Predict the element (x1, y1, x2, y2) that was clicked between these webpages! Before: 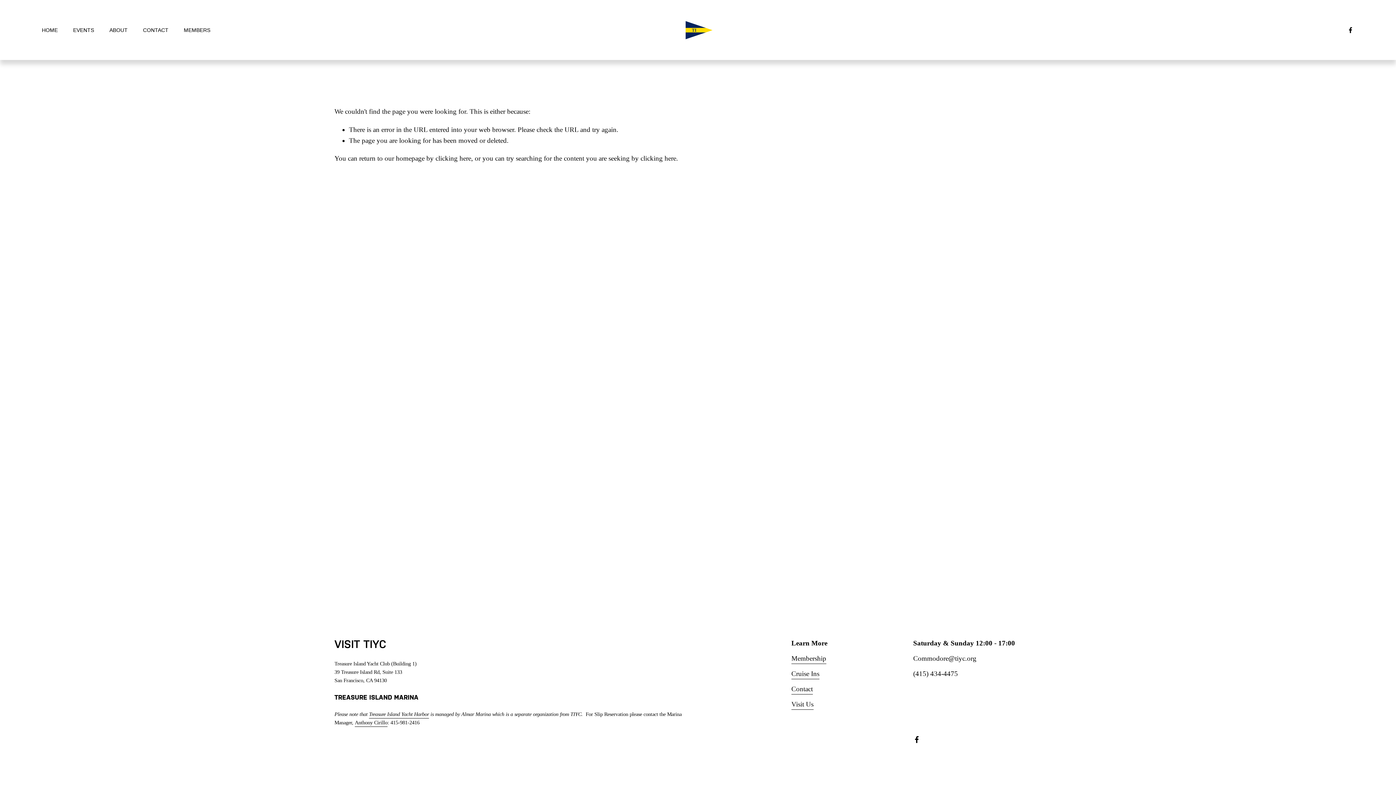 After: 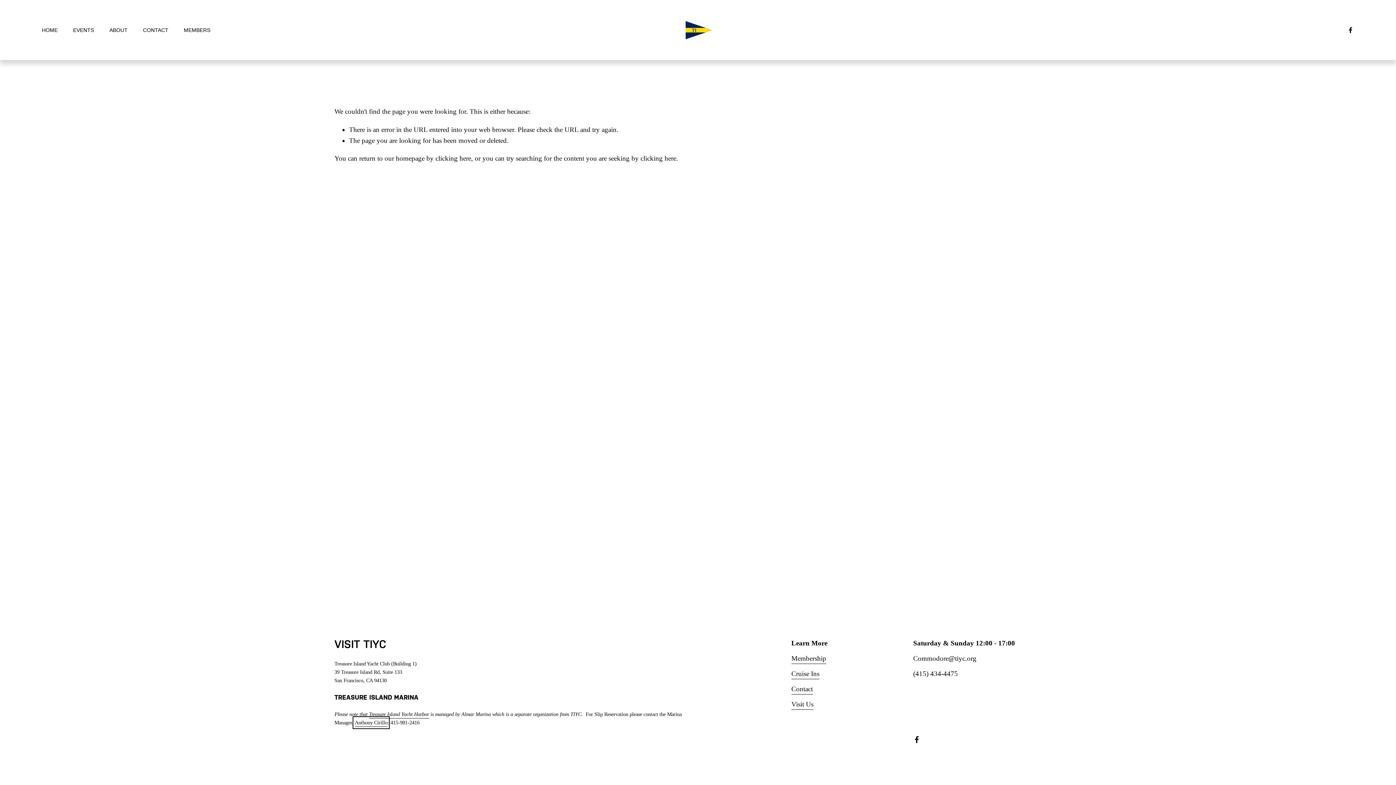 Action: label: Anthony Cirillo bbox: (354, 718, 387, 727)